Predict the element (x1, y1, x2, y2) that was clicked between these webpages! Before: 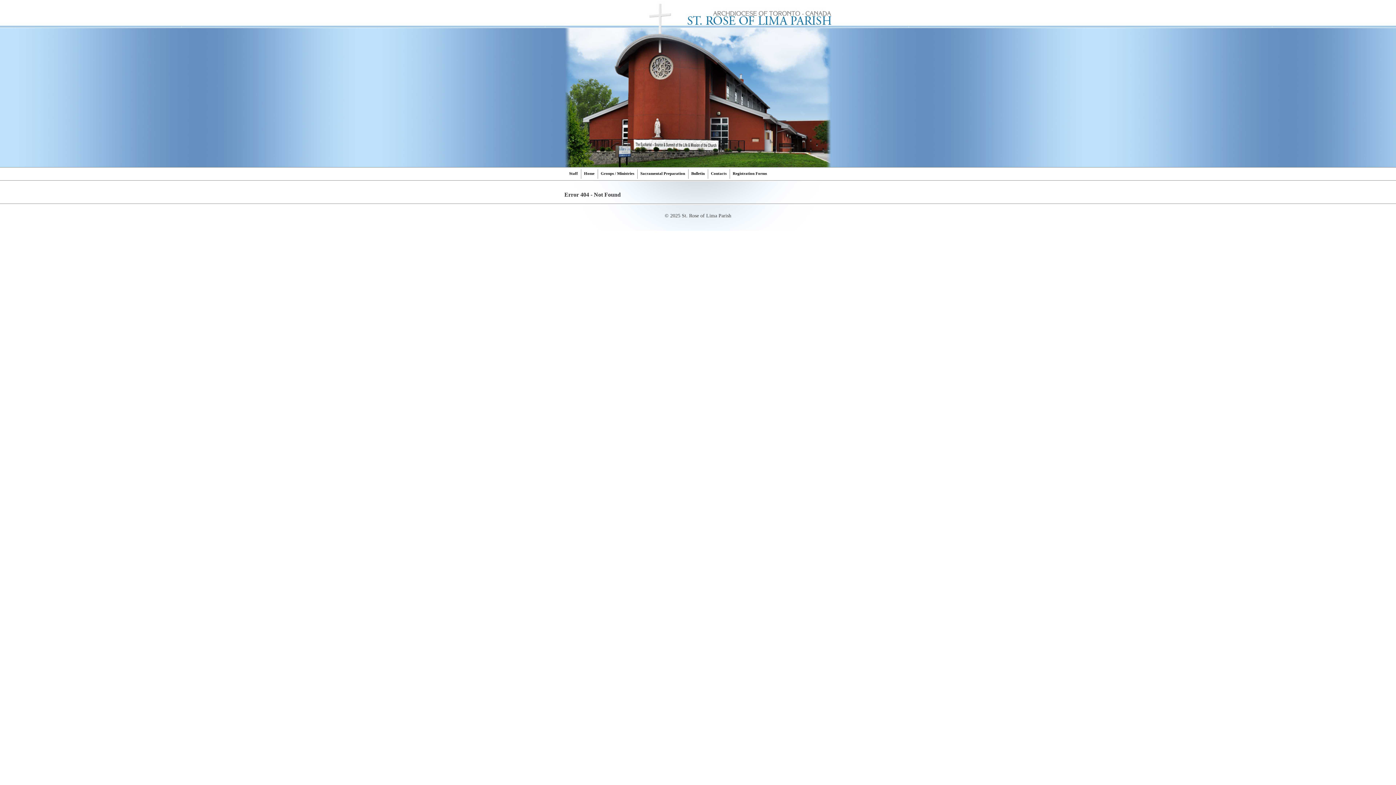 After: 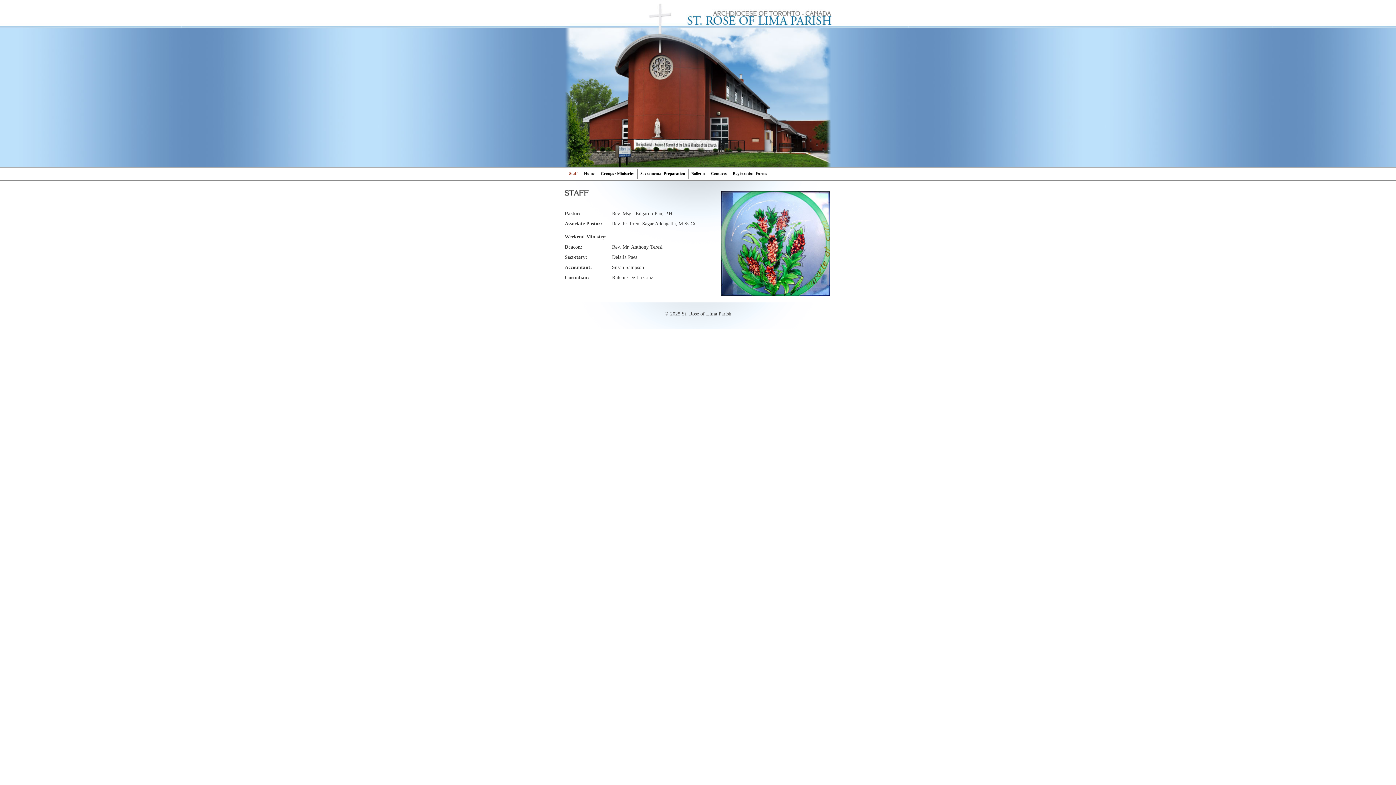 Action: label: Staff bbox: (566, 169, 580, 178)